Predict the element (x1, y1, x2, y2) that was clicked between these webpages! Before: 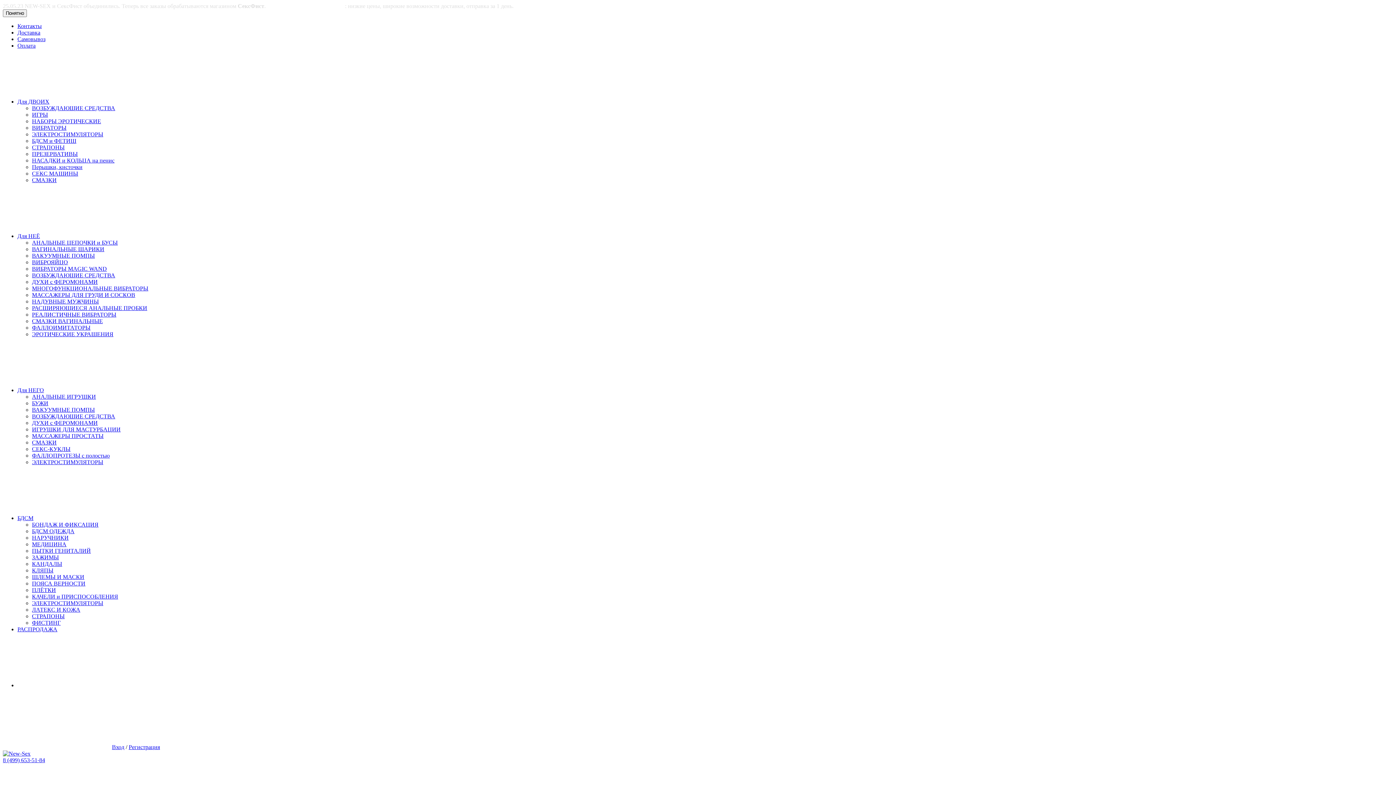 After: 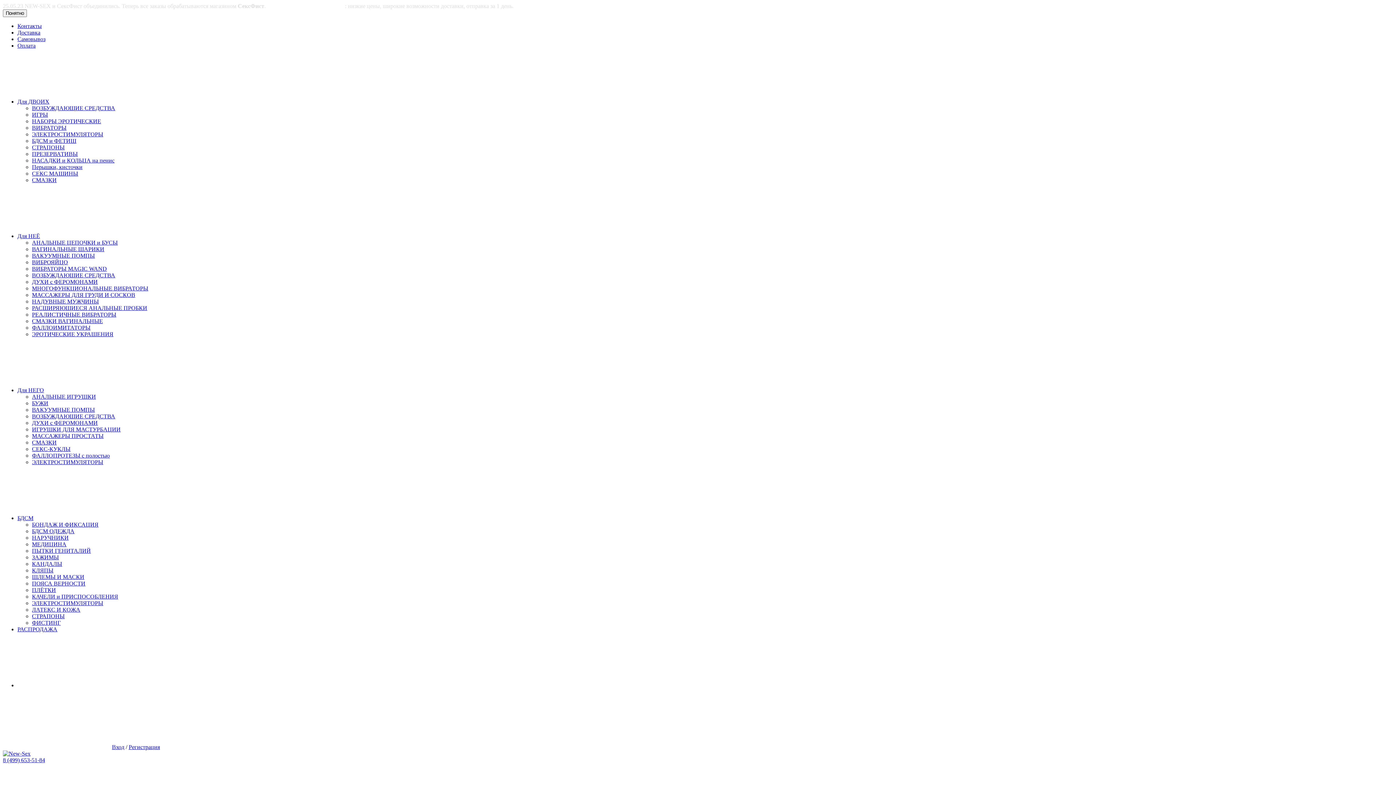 Action: bbox: (32, 433, 103, 439) label: МАССАЖЕРЫ ПРОСТАТЫ